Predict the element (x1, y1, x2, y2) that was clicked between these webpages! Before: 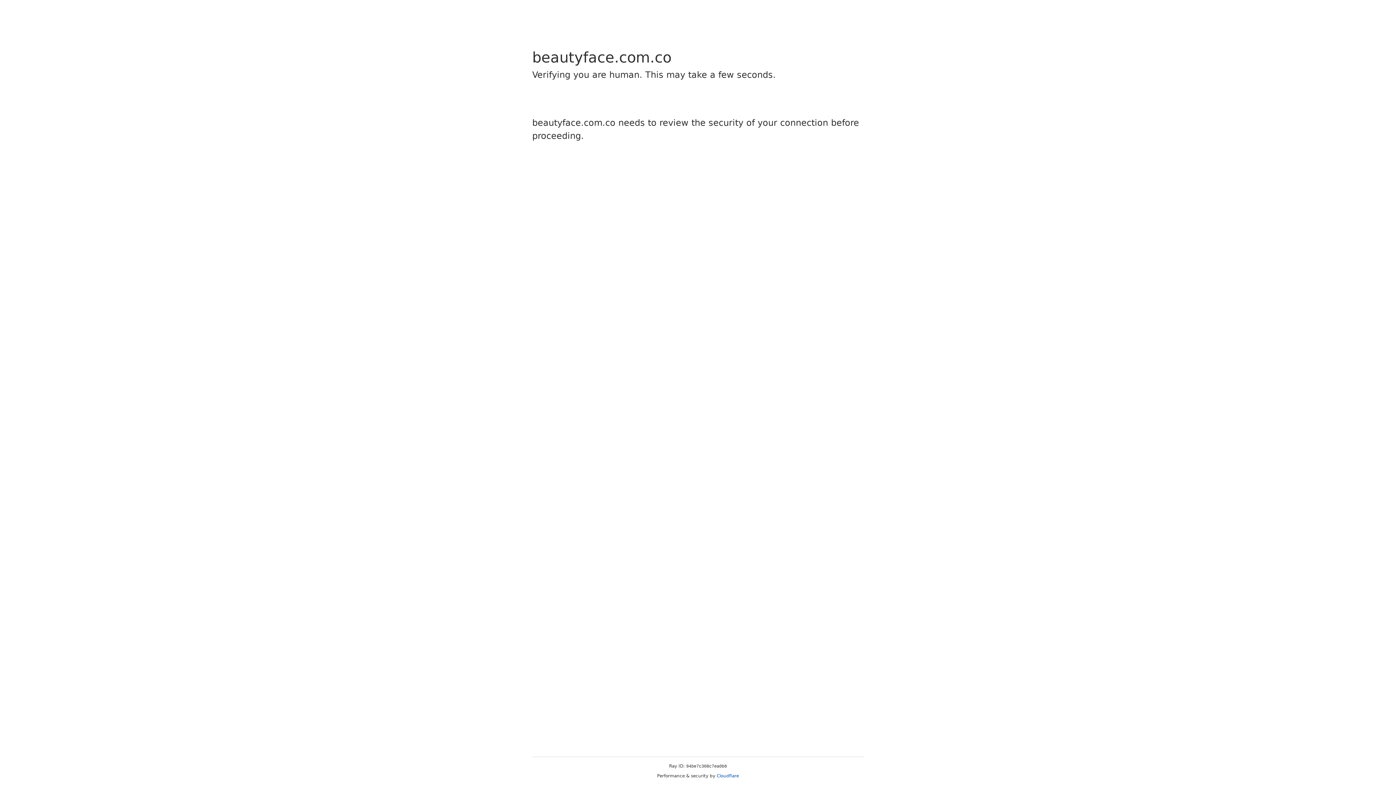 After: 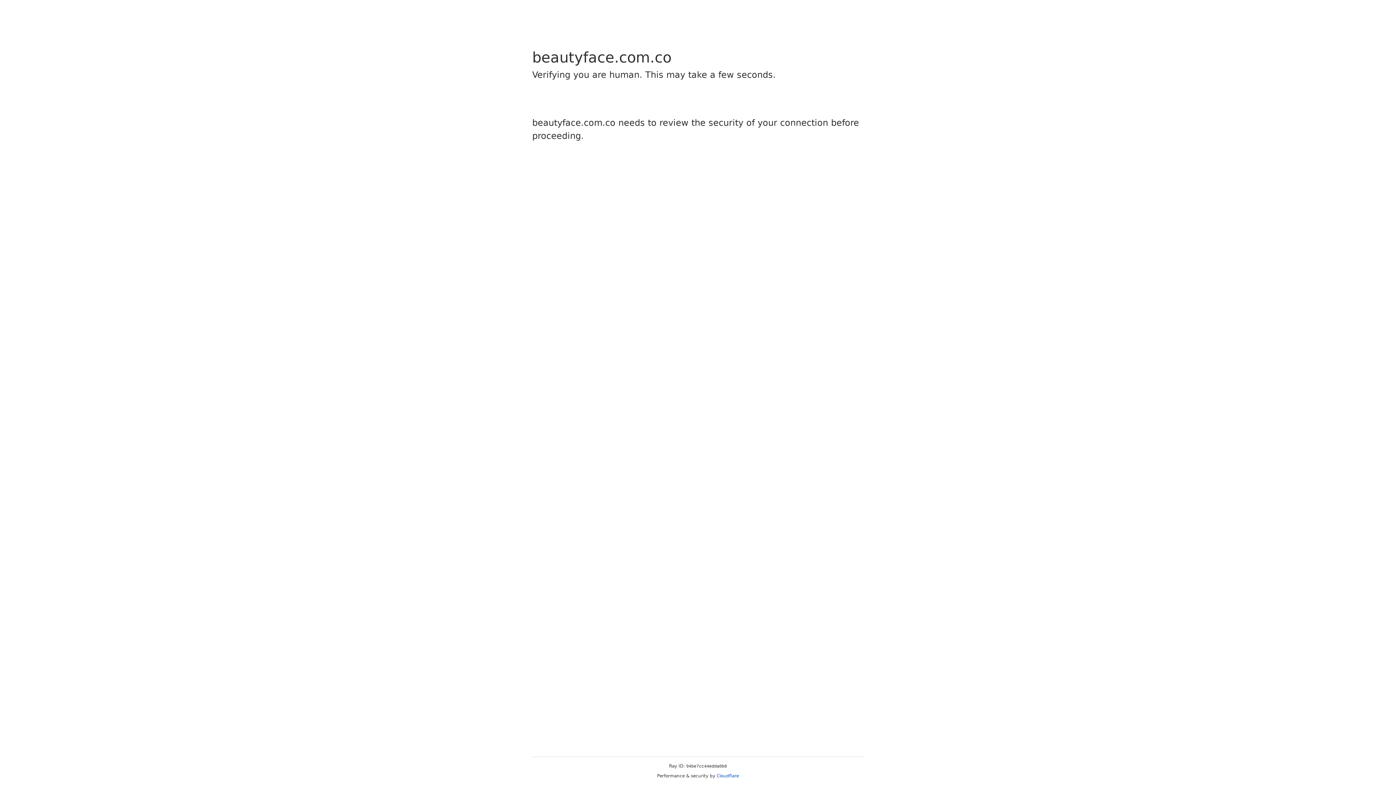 Action: bbox: (716, 773, 739, 778) label: Cloudflare